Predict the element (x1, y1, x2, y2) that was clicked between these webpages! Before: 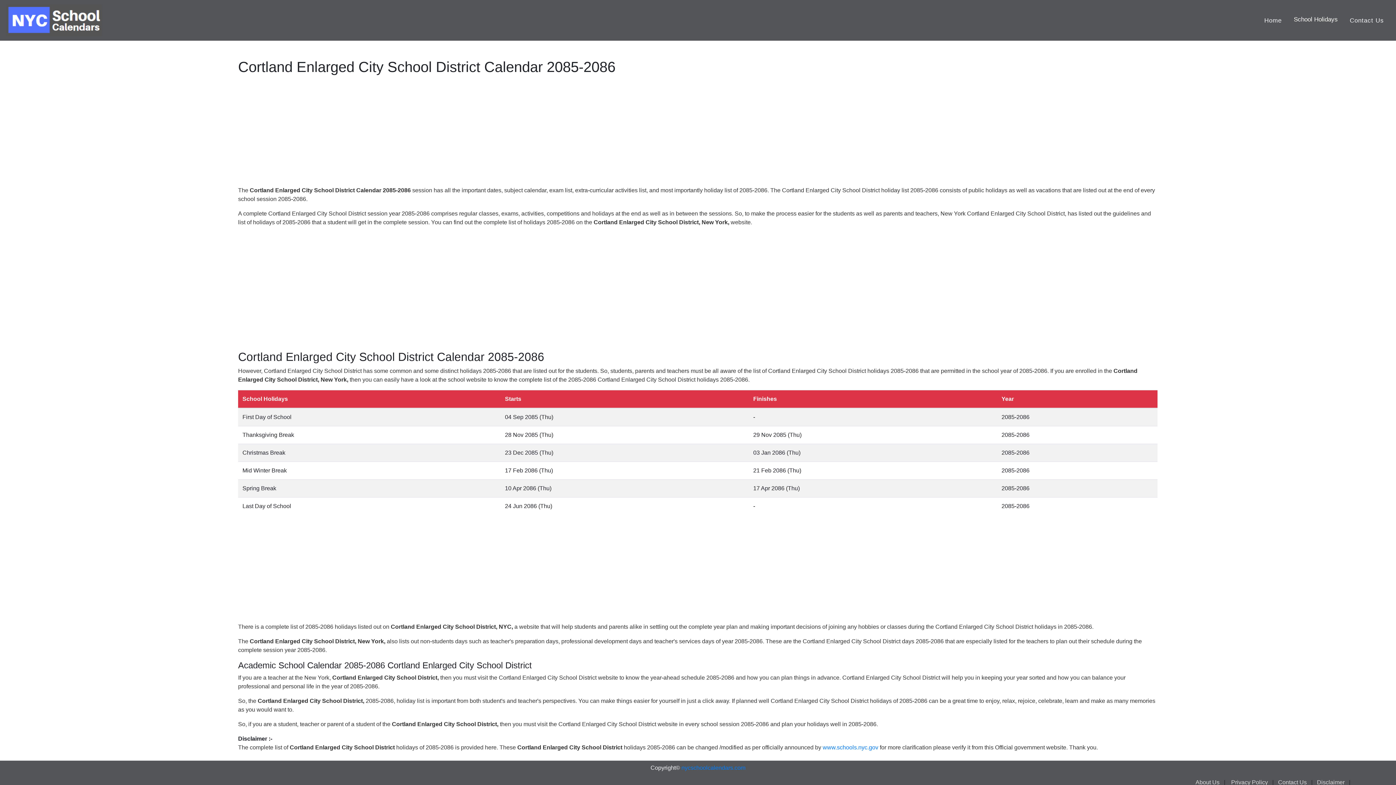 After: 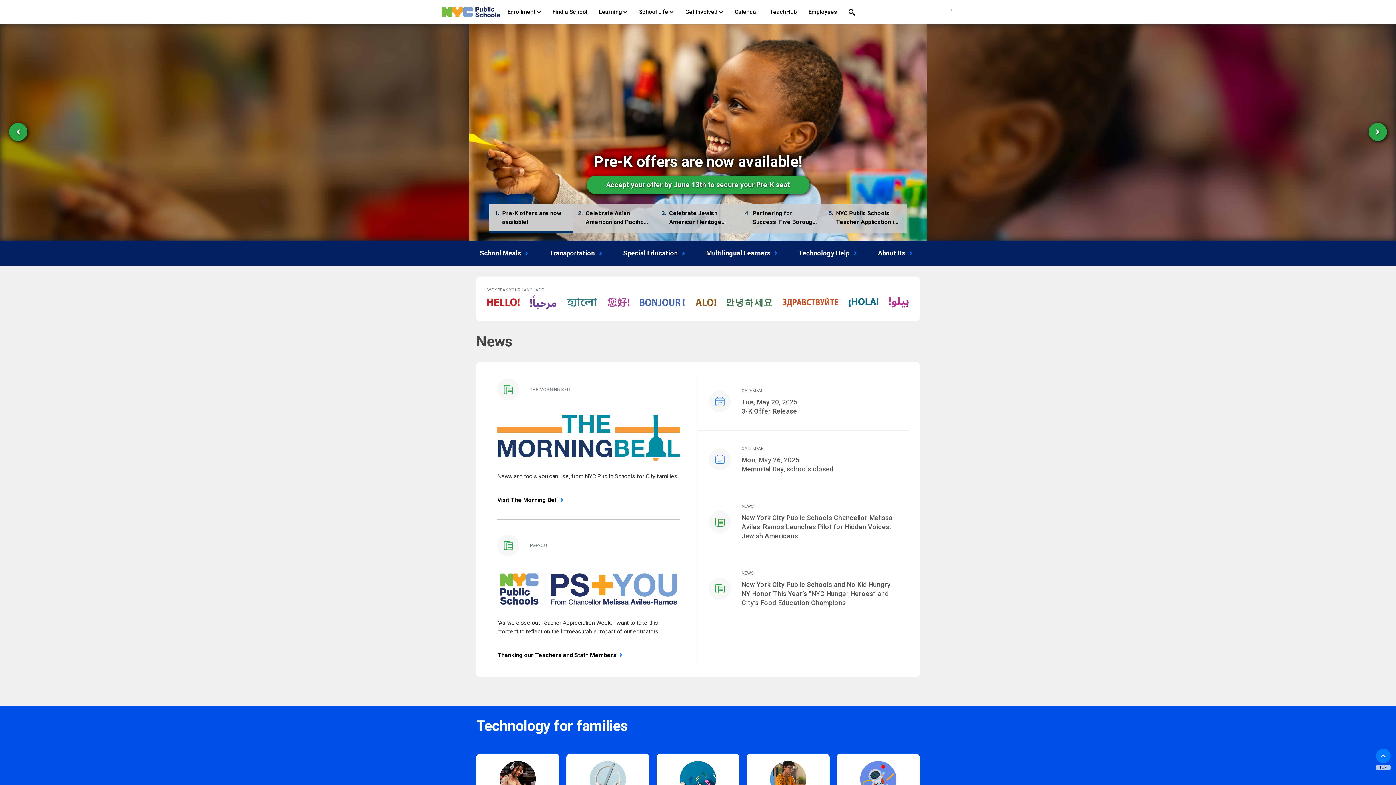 Action: label: www.schools.nyc.gov bbox: (822, 744, 878, 750)